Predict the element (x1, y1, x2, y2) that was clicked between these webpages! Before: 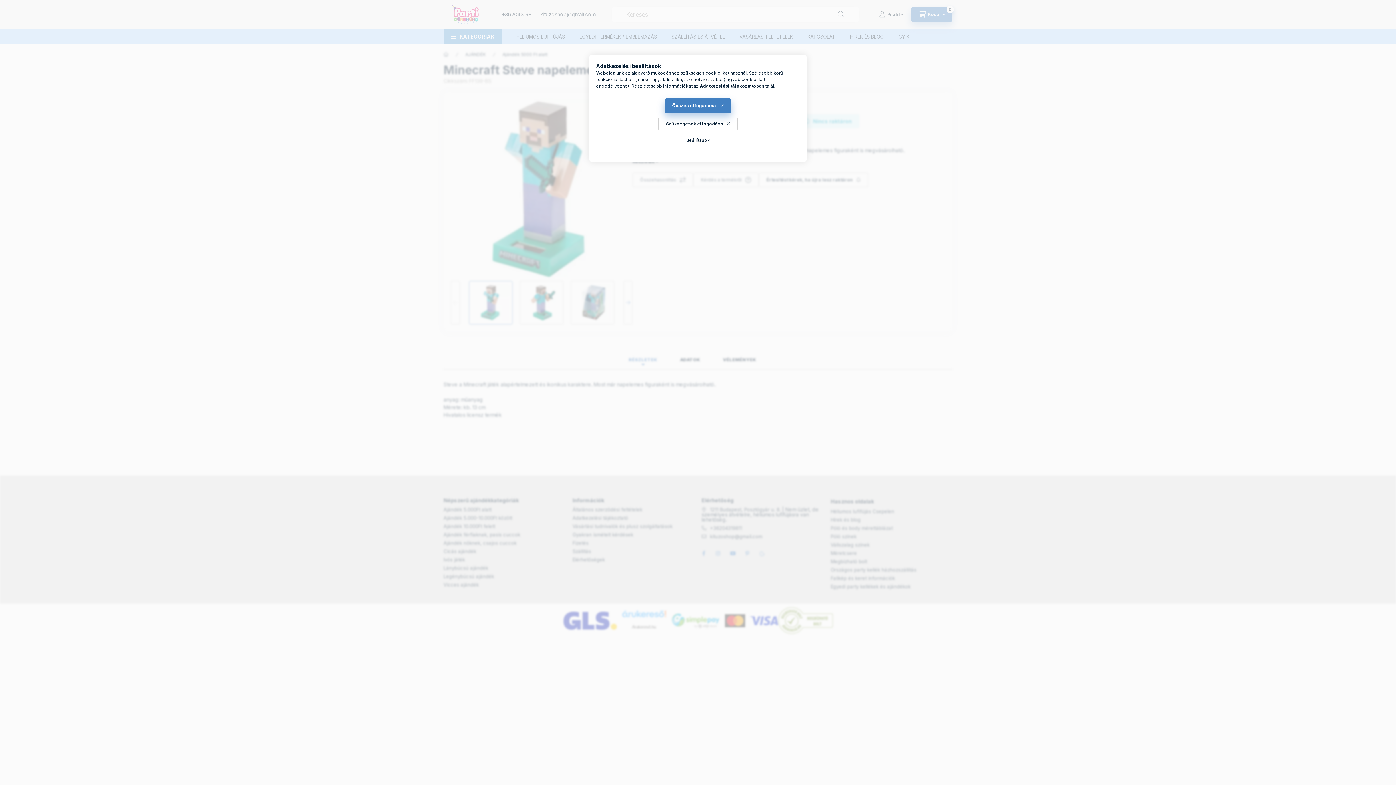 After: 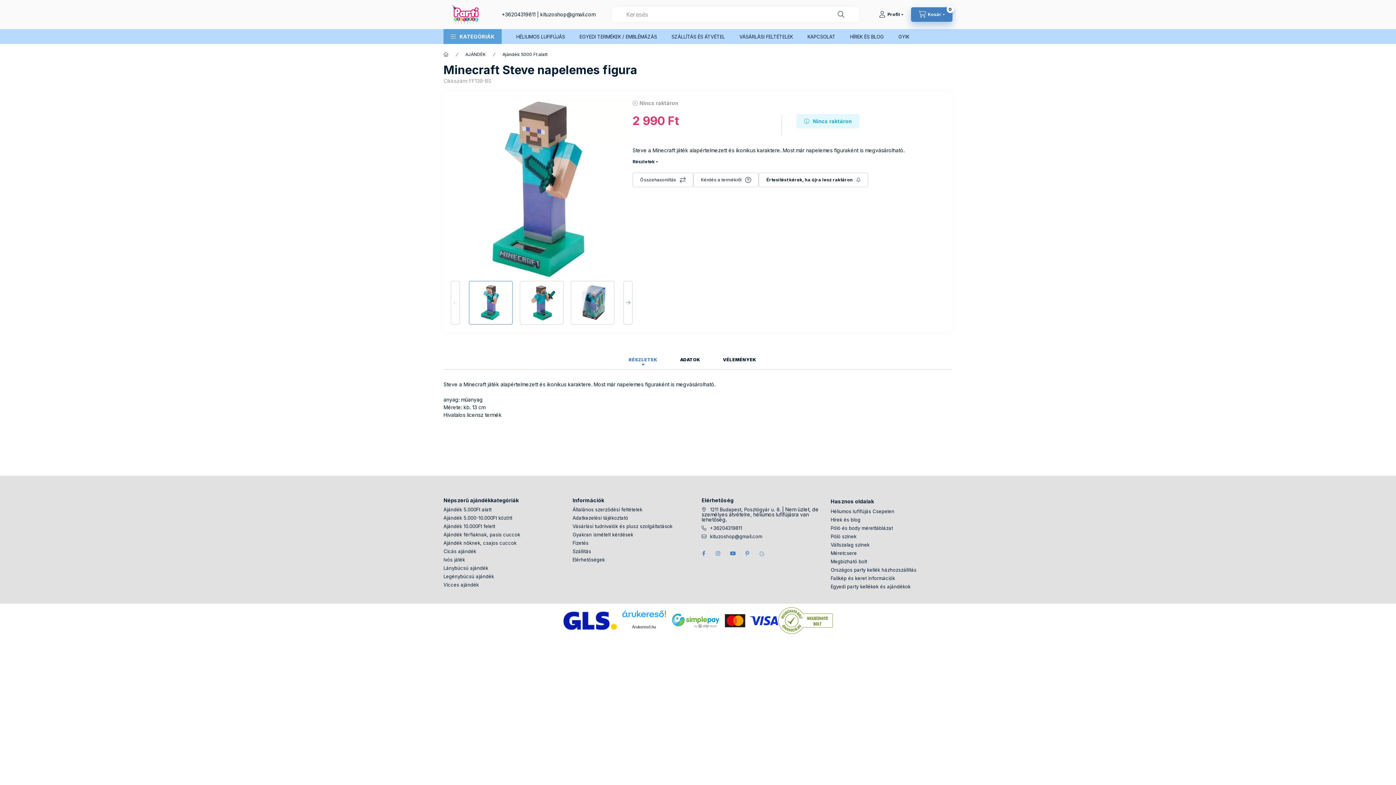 Action: bbox: (664, 98, 731, 113) label: Összes elfogadása